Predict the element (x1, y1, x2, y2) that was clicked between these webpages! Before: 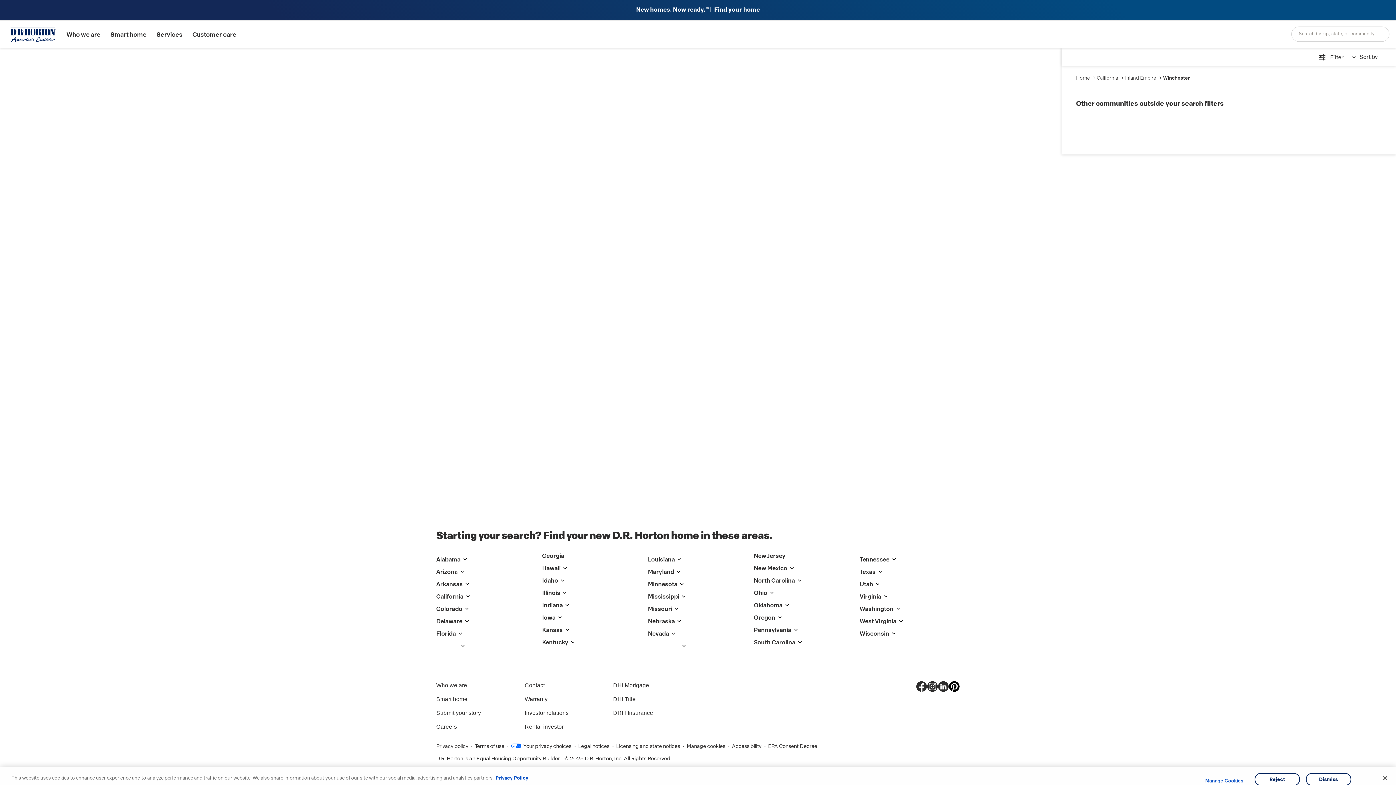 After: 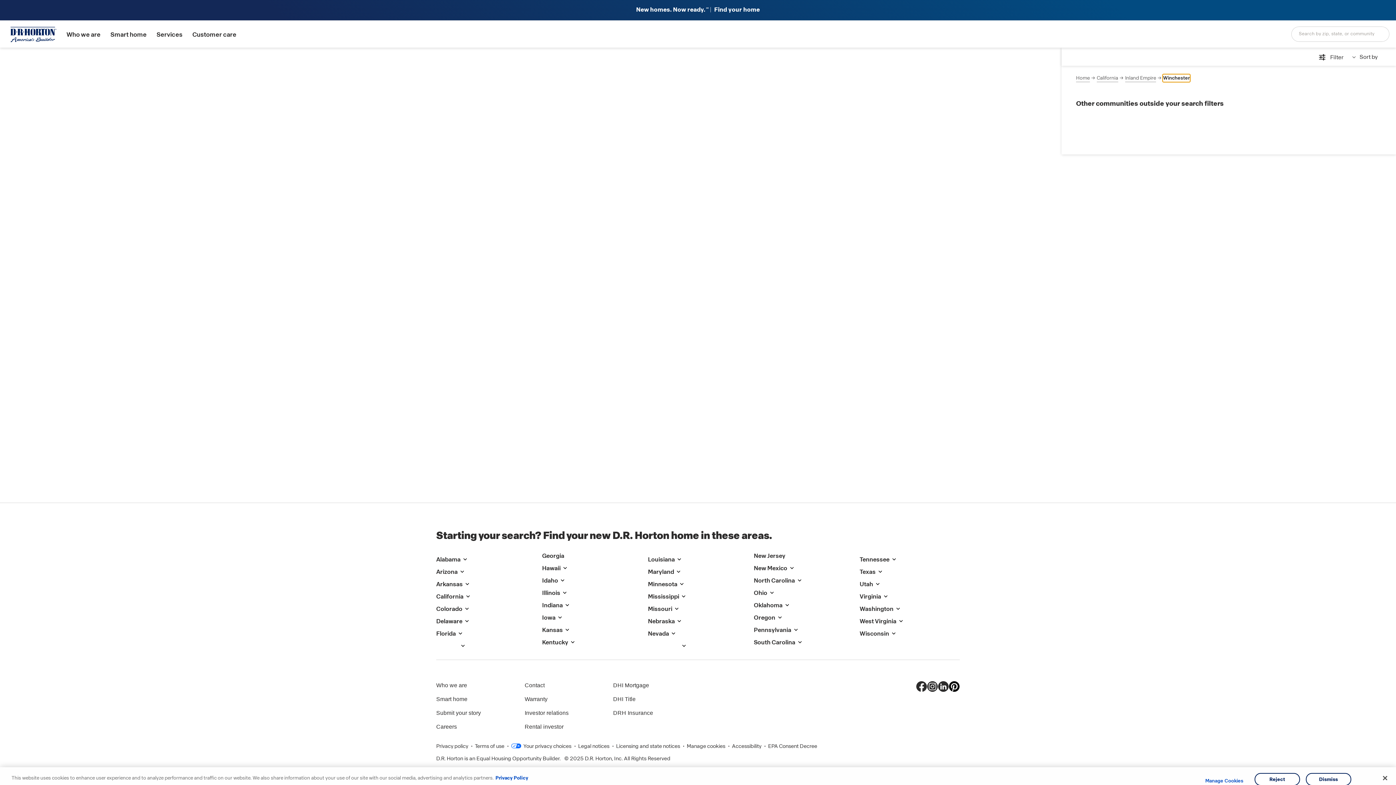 Action: bbox: (1163, 74, 1190, 81) label: Breadcrumb link to Winchester